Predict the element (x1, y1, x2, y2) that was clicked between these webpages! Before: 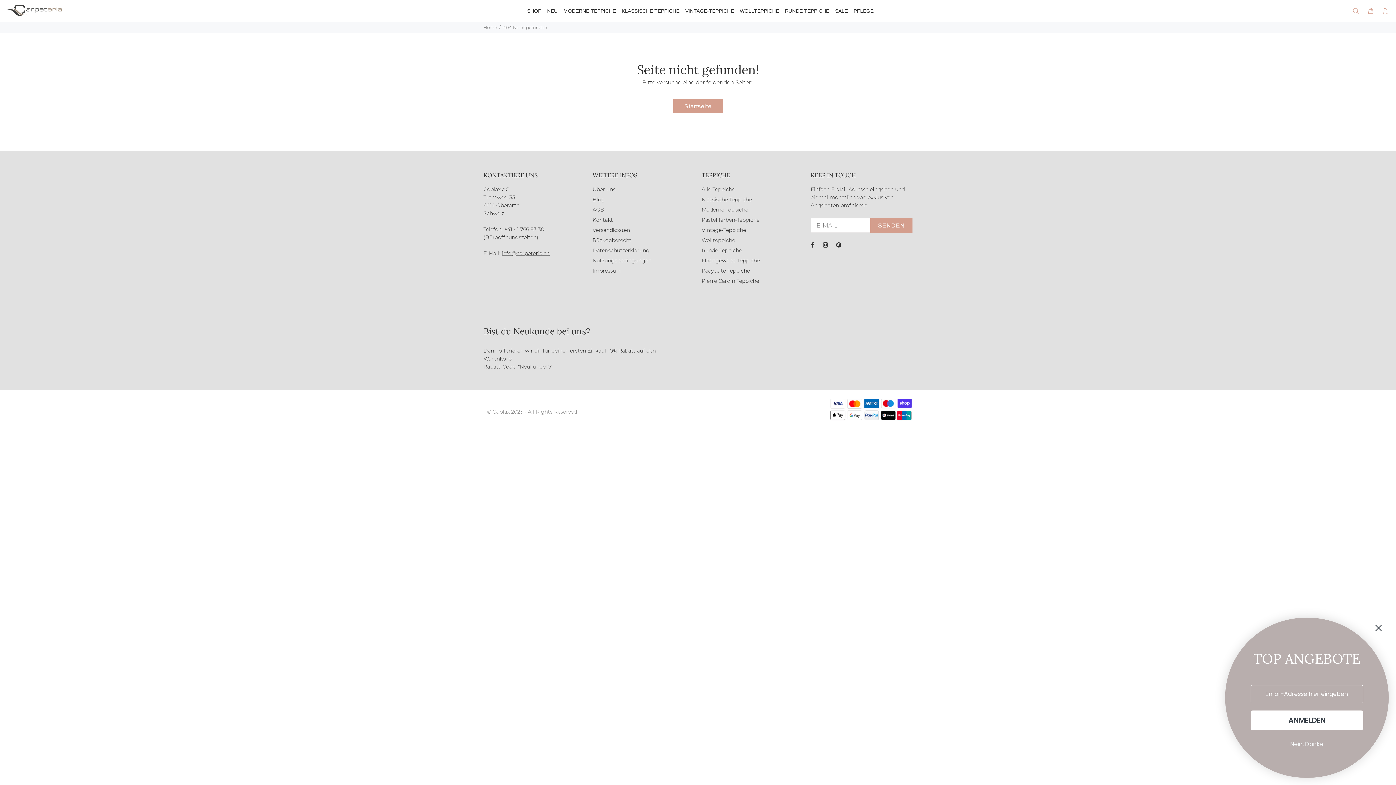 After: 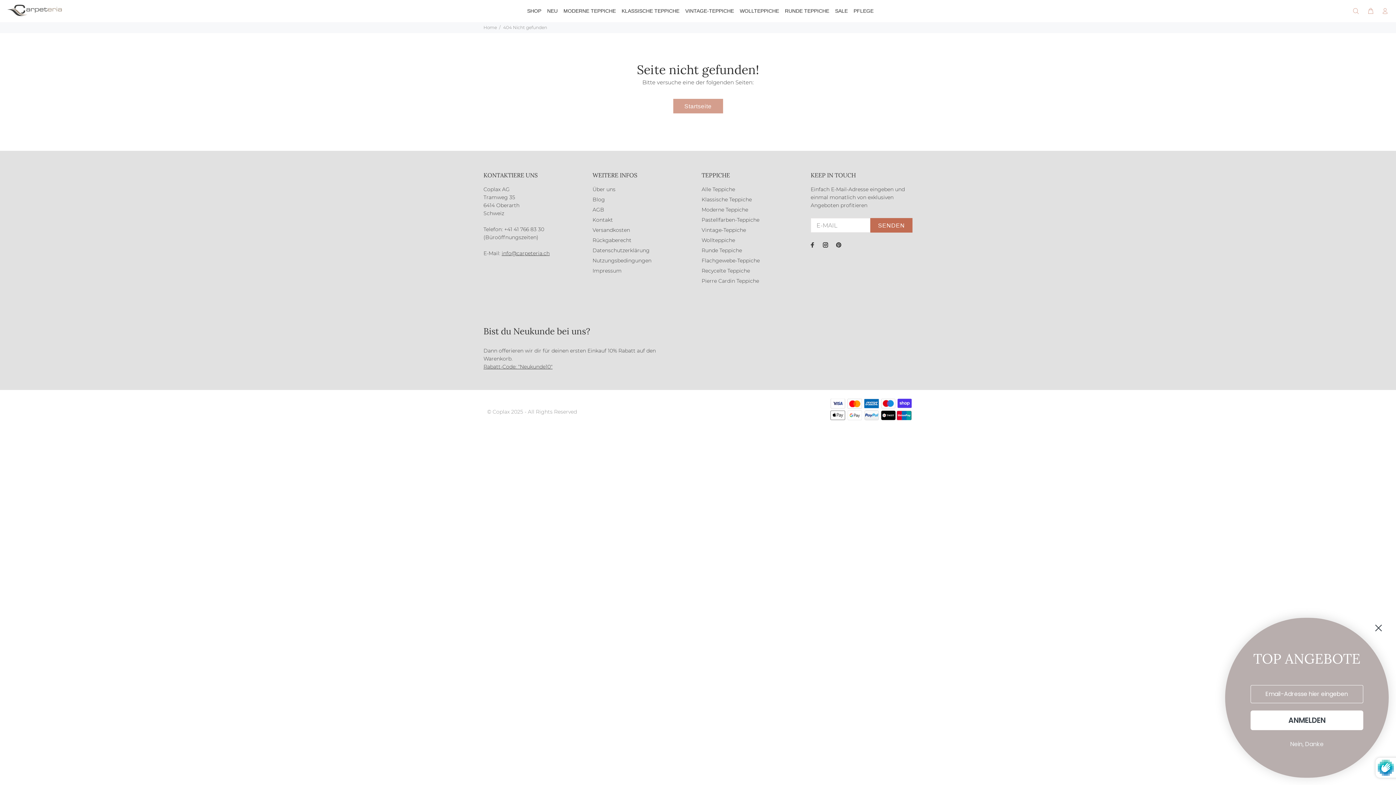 Action: bbox: (870, 218, 912, 232) label: SENDEN